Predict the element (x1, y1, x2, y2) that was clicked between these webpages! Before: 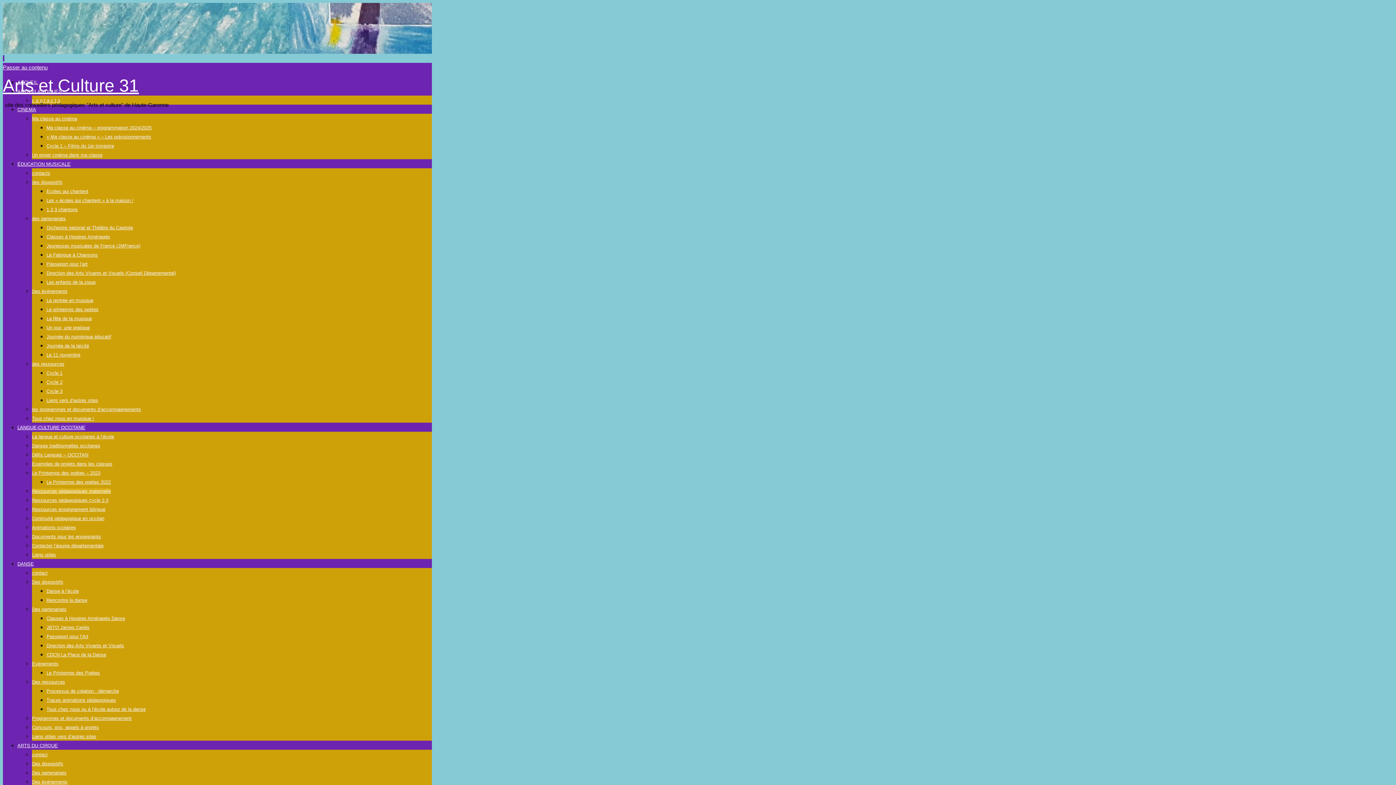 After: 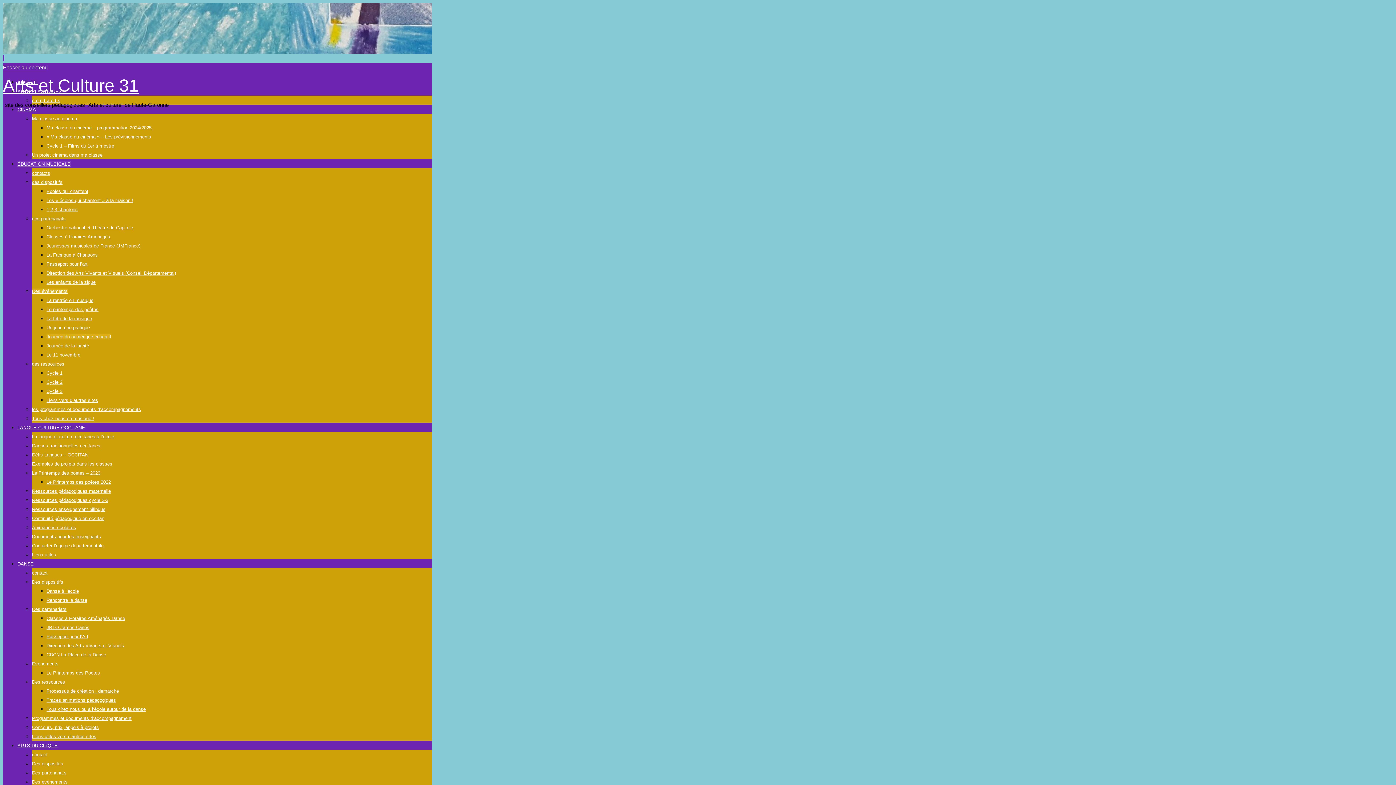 Action: bbox: (46, 334, 111, 339) label: Journée du numérique éducatif